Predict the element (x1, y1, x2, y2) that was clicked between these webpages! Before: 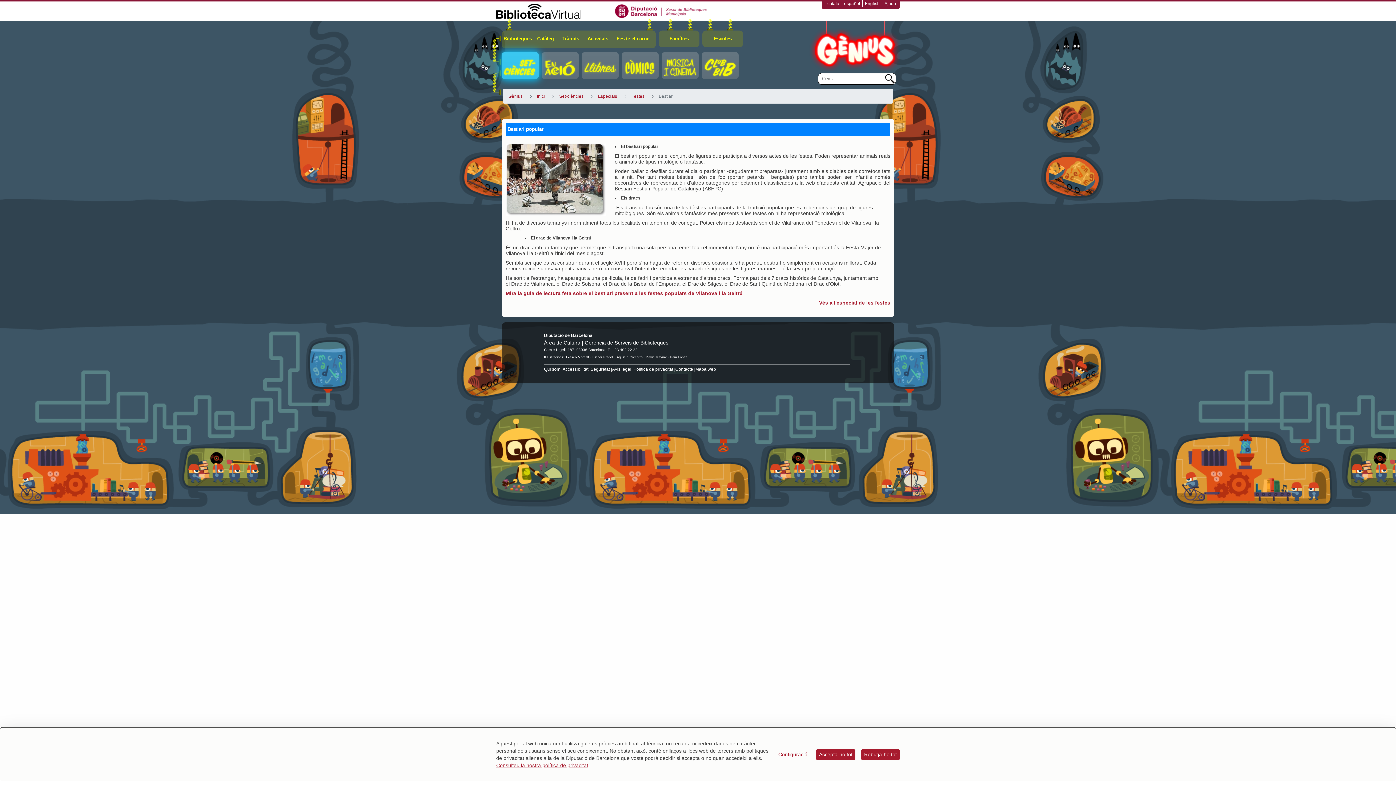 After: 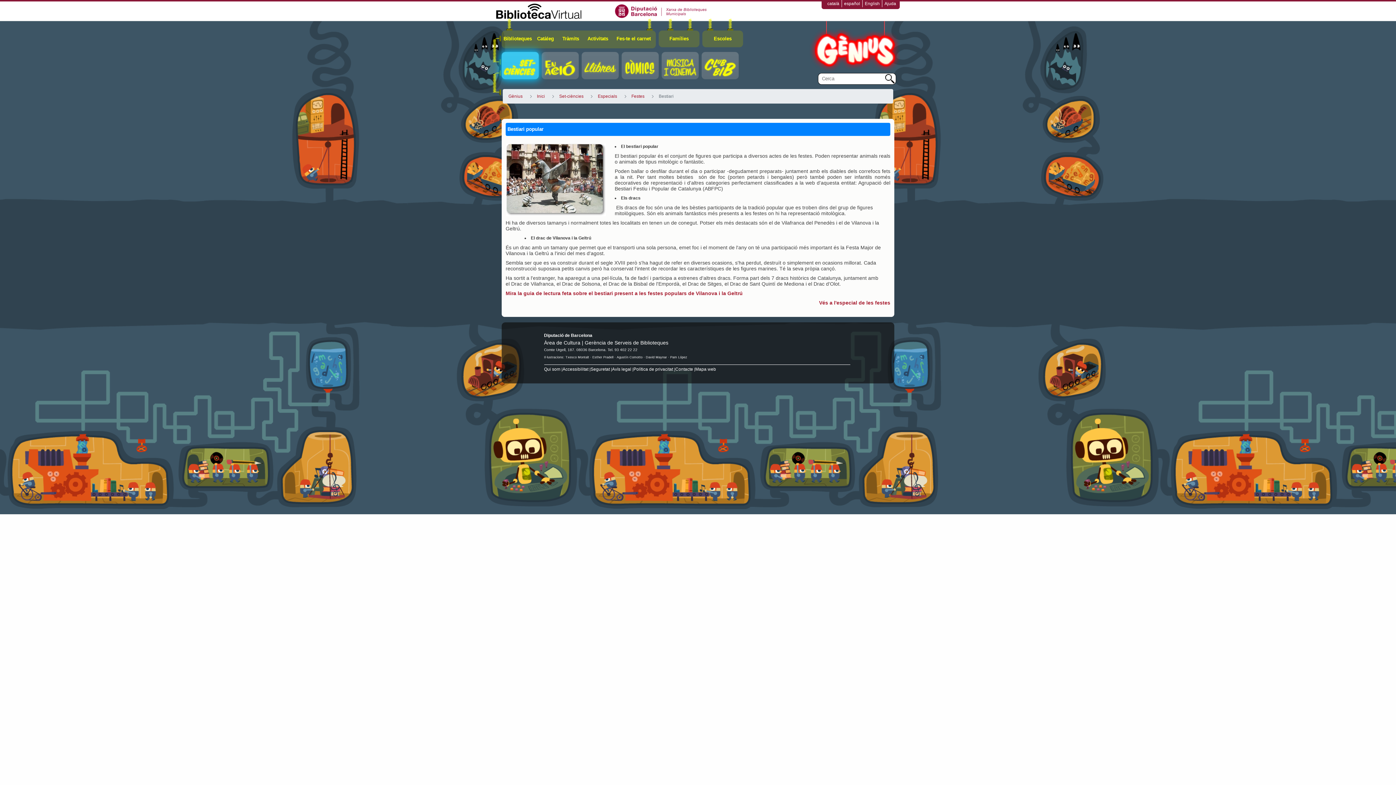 Action: bbox: (861, 749, 900, 760) label: Rebutja-ho tot